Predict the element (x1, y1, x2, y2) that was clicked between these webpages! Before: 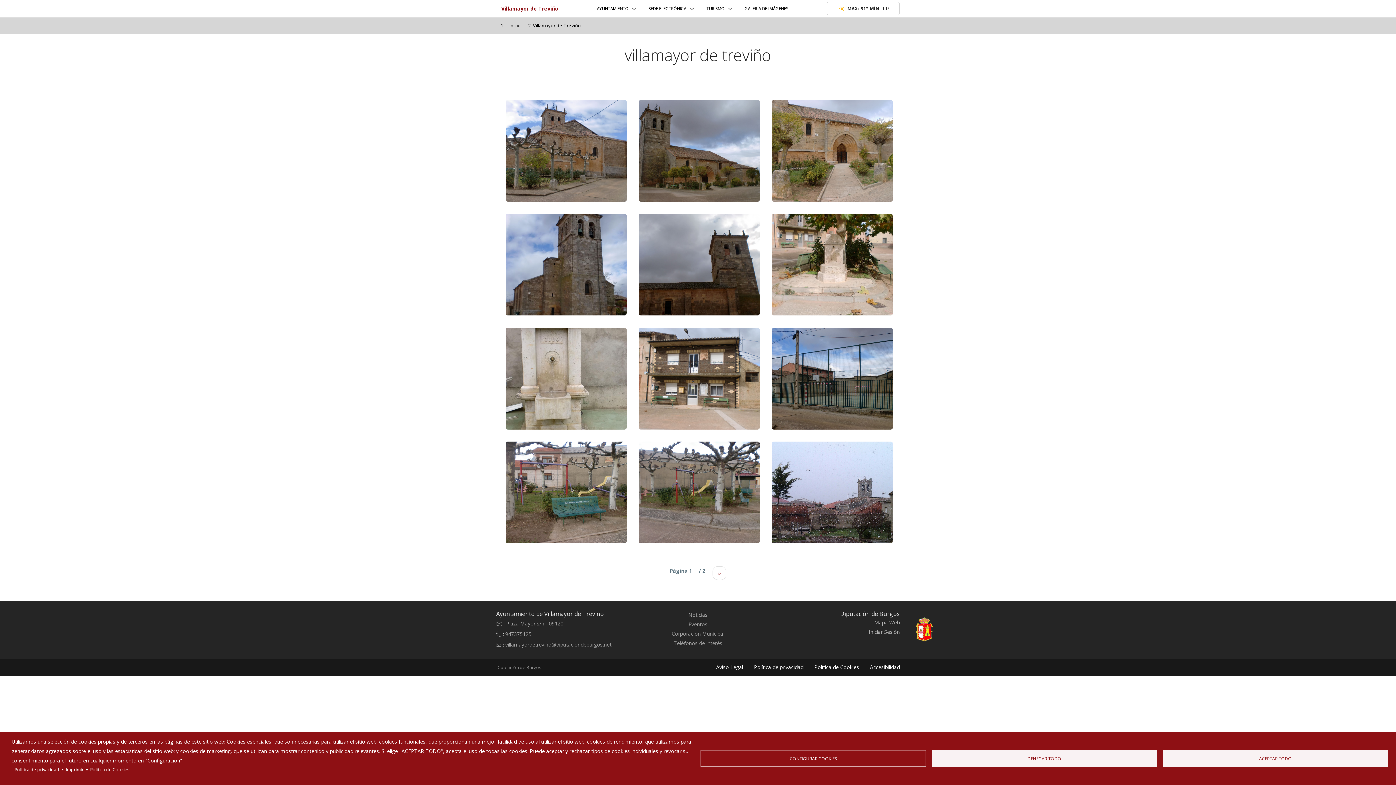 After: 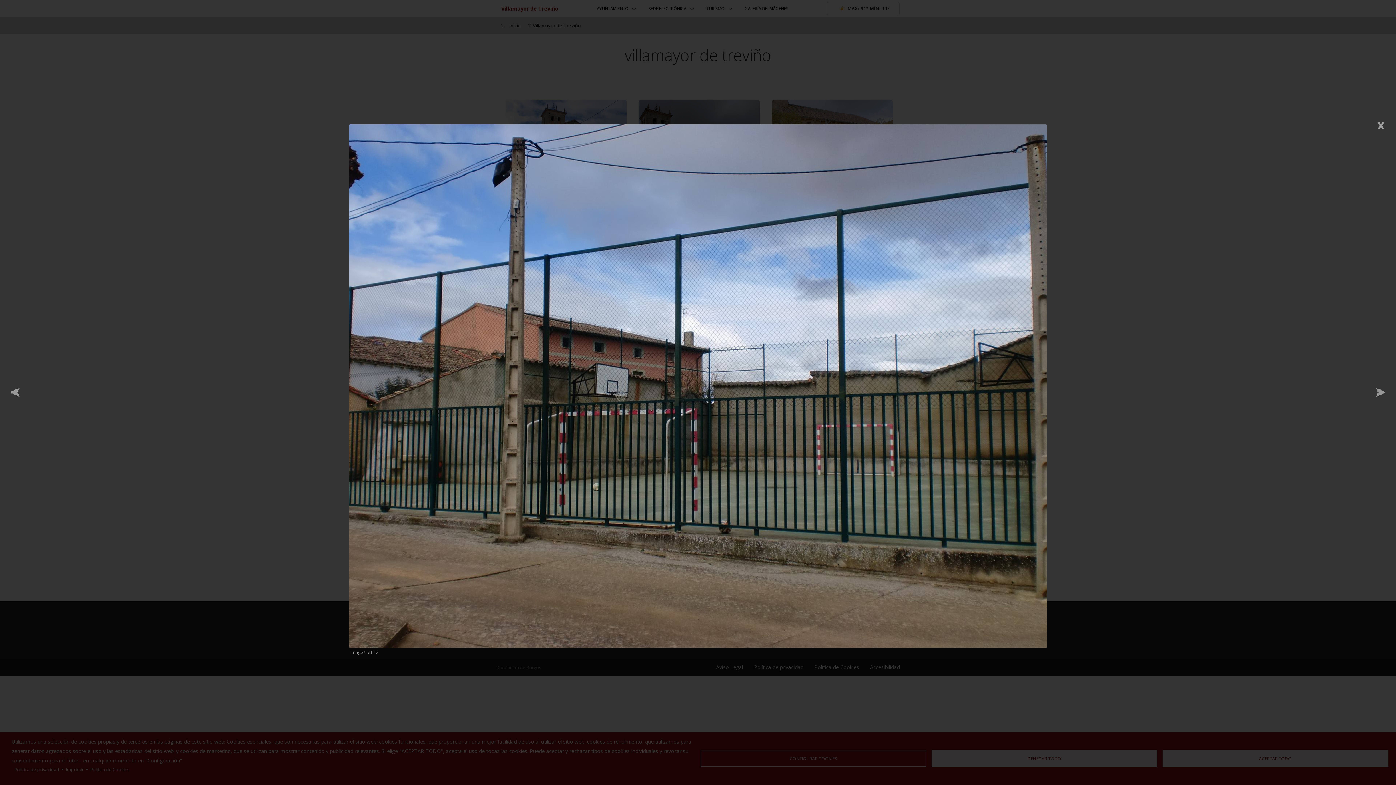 Action: bbox: (770, 327, 891, 429)